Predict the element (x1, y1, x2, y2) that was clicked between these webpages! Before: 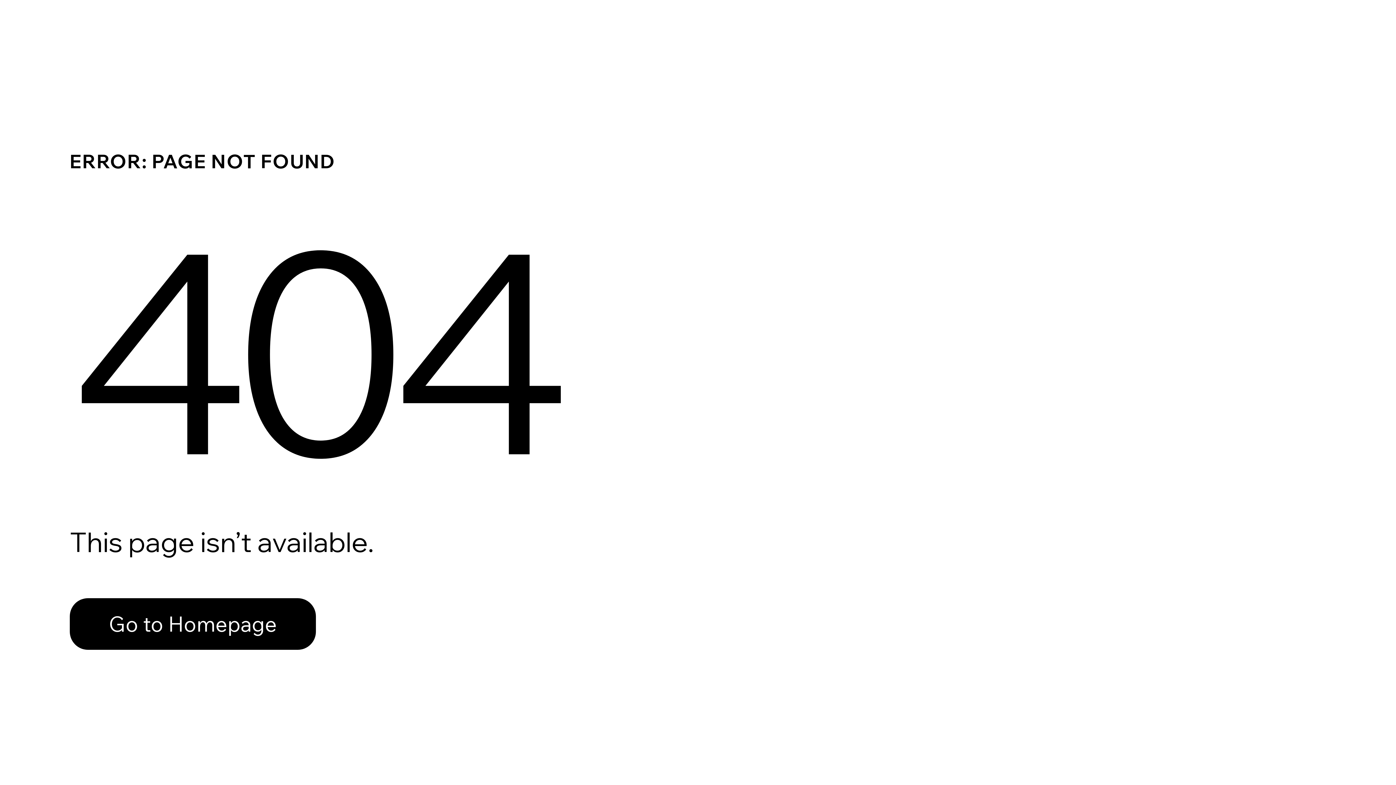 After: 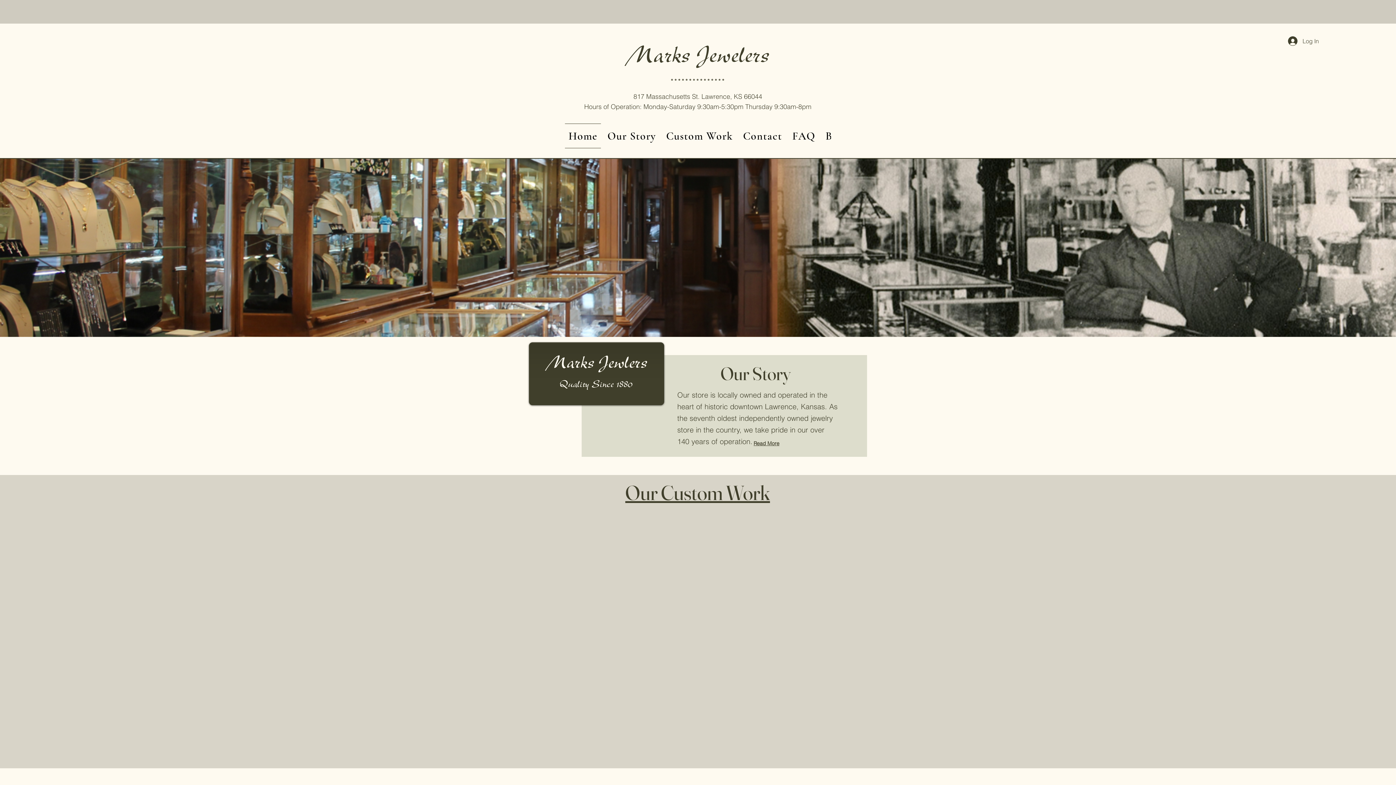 Action: bbox: (69, 582, 768, 659) label: Go to Homepage